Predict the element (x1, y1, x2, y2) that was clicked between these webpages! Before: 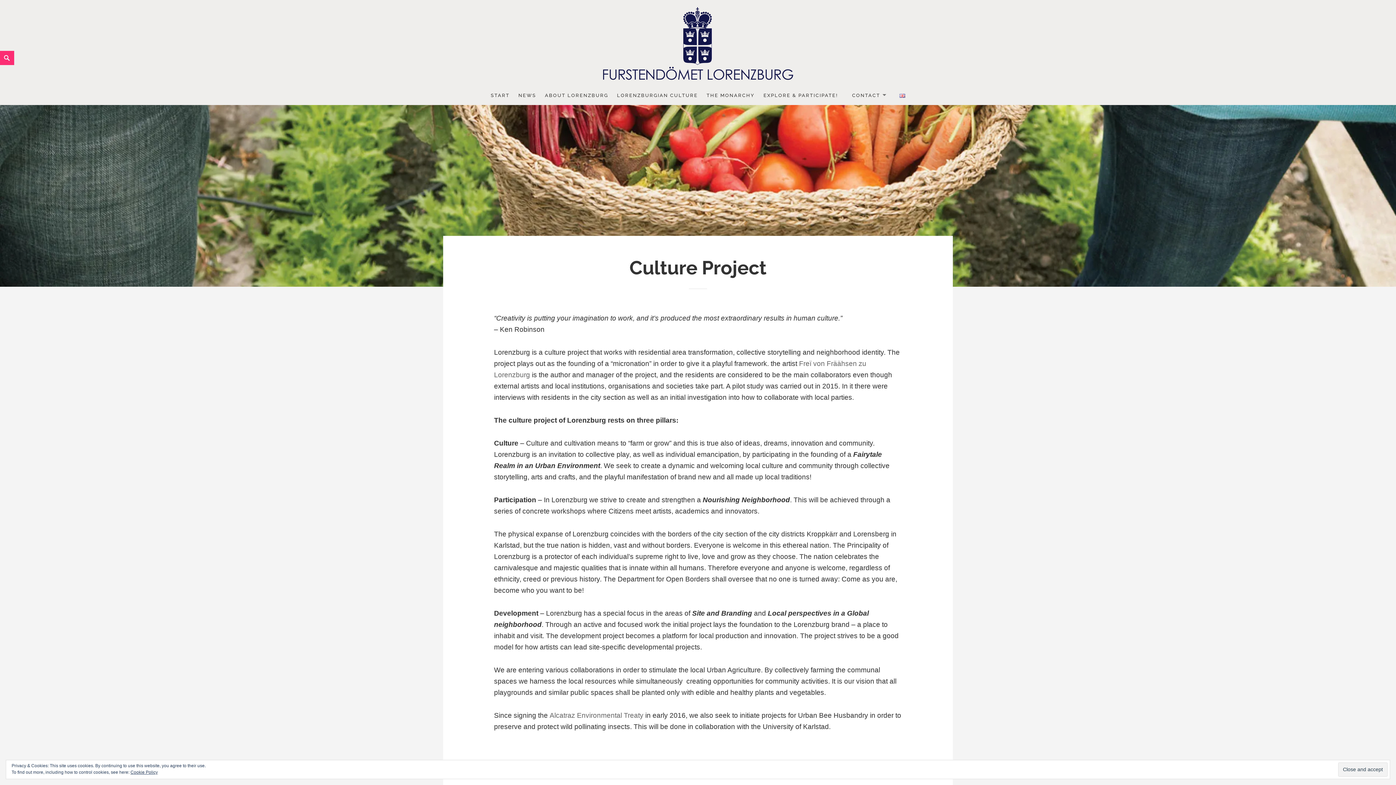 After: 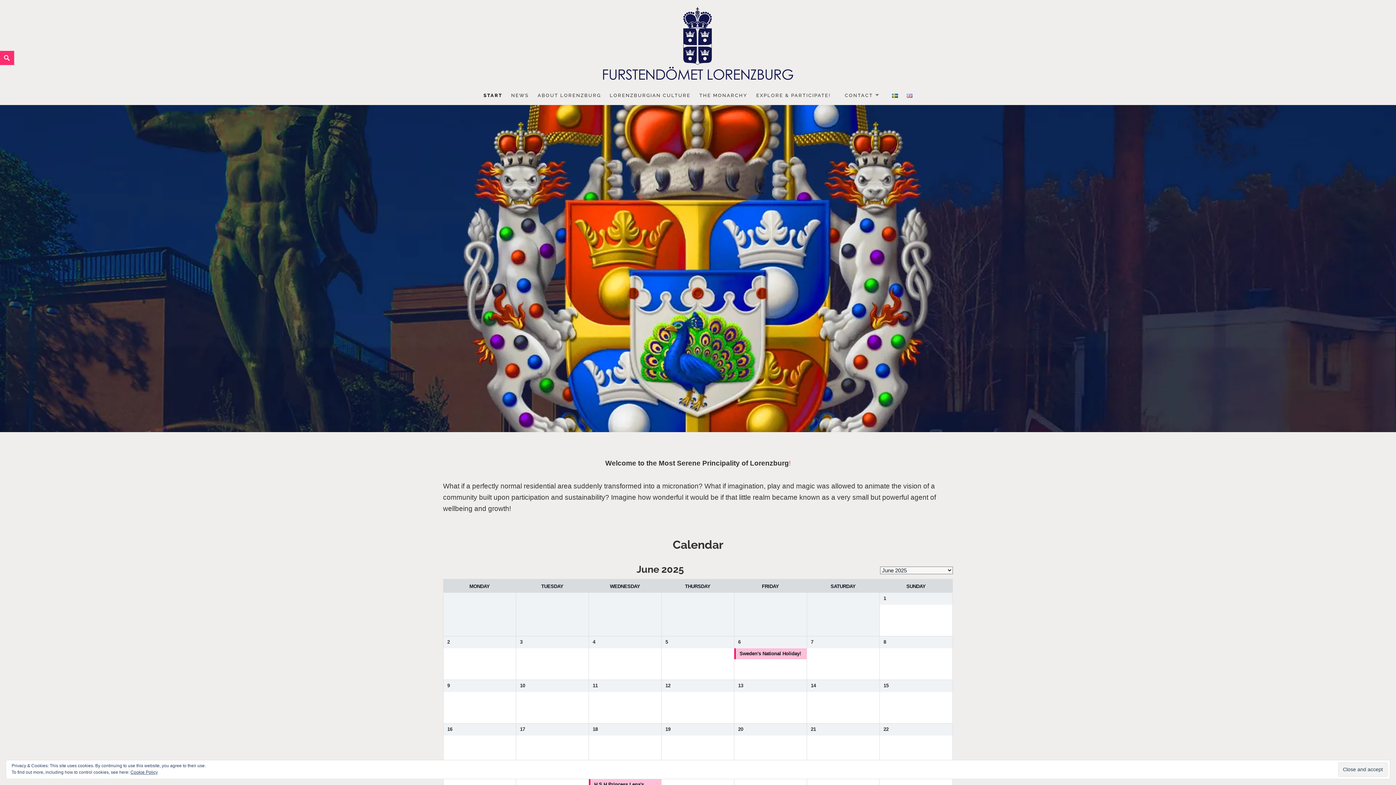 Action: label: START bbox: (490, 91, 509, 99)